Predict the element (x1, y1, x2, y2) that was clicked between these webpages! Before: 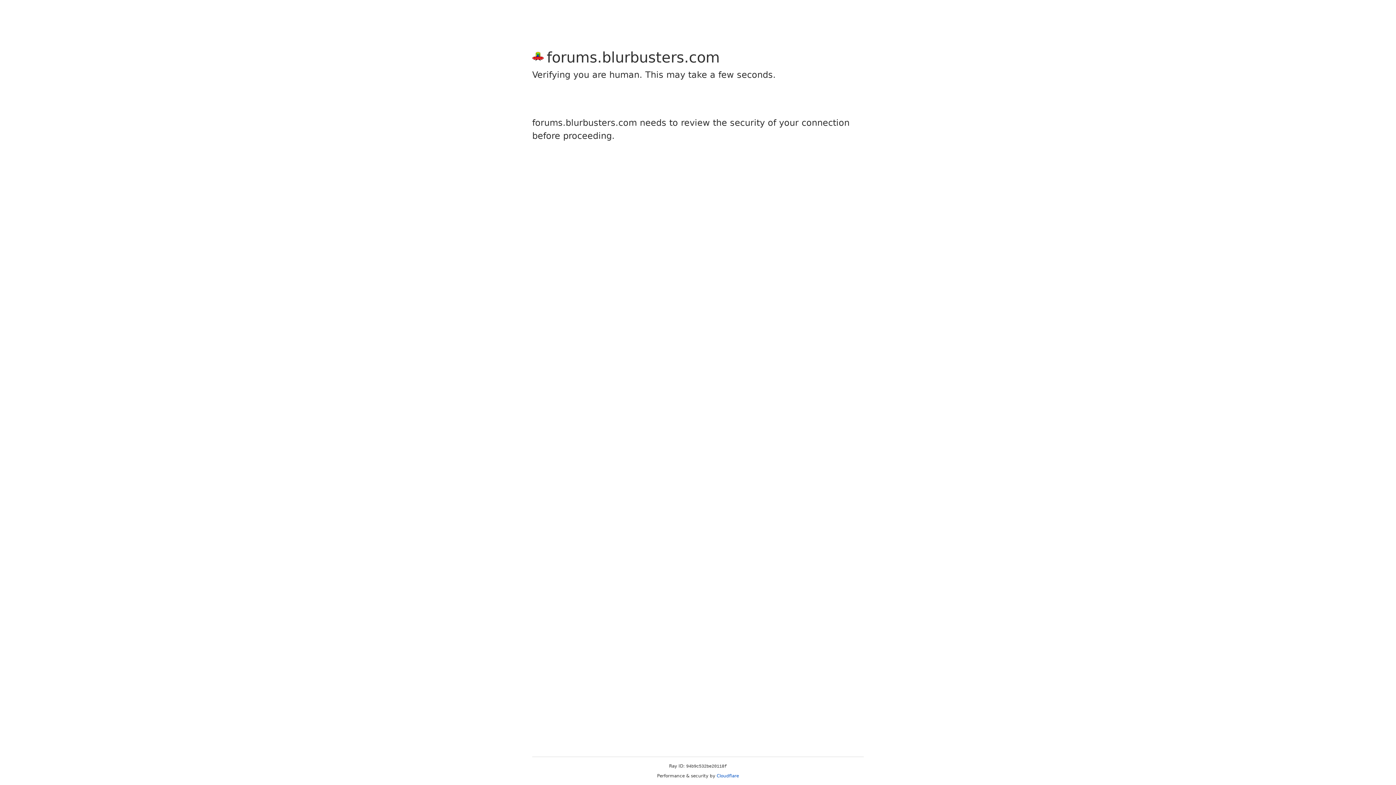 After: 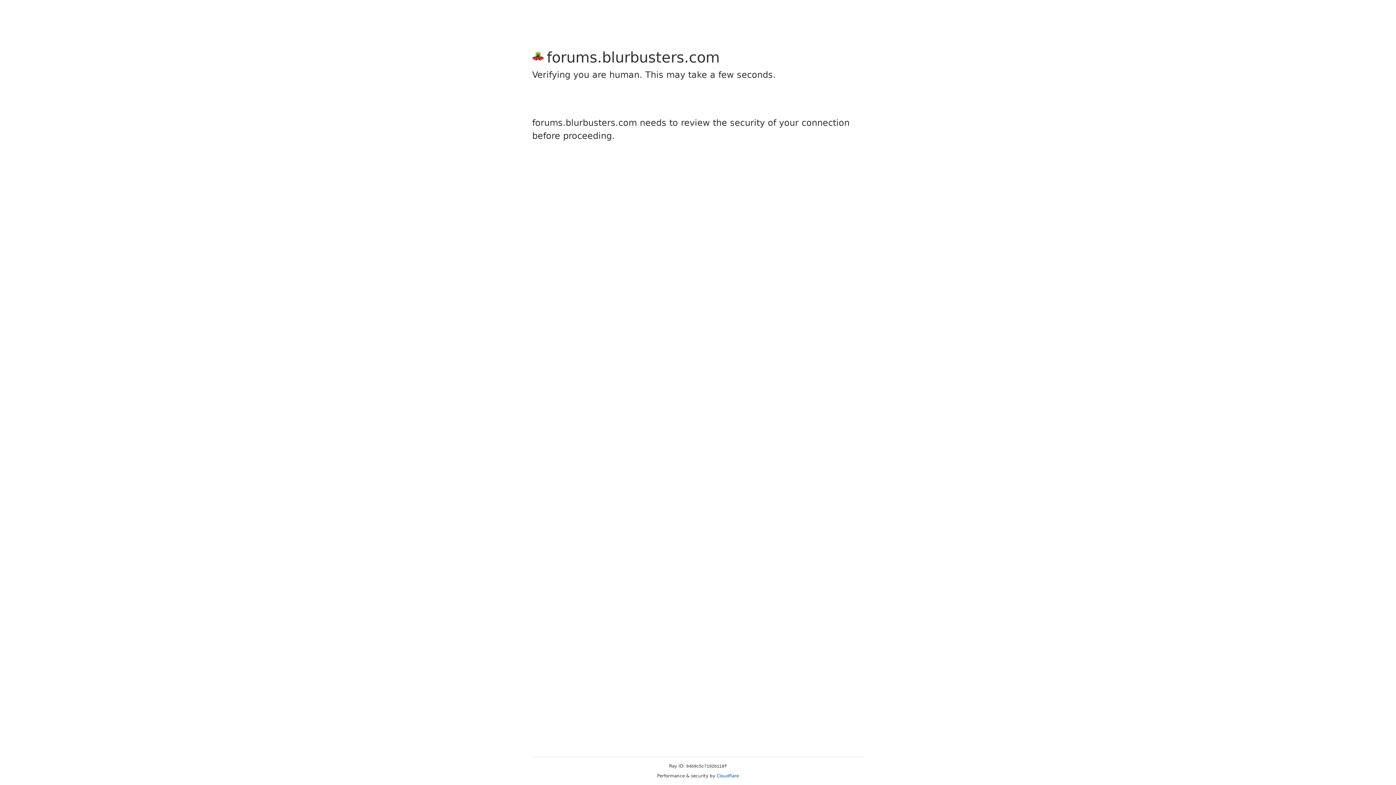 Action: bbox: (716, 773, 739, 778) label: Cloudflare